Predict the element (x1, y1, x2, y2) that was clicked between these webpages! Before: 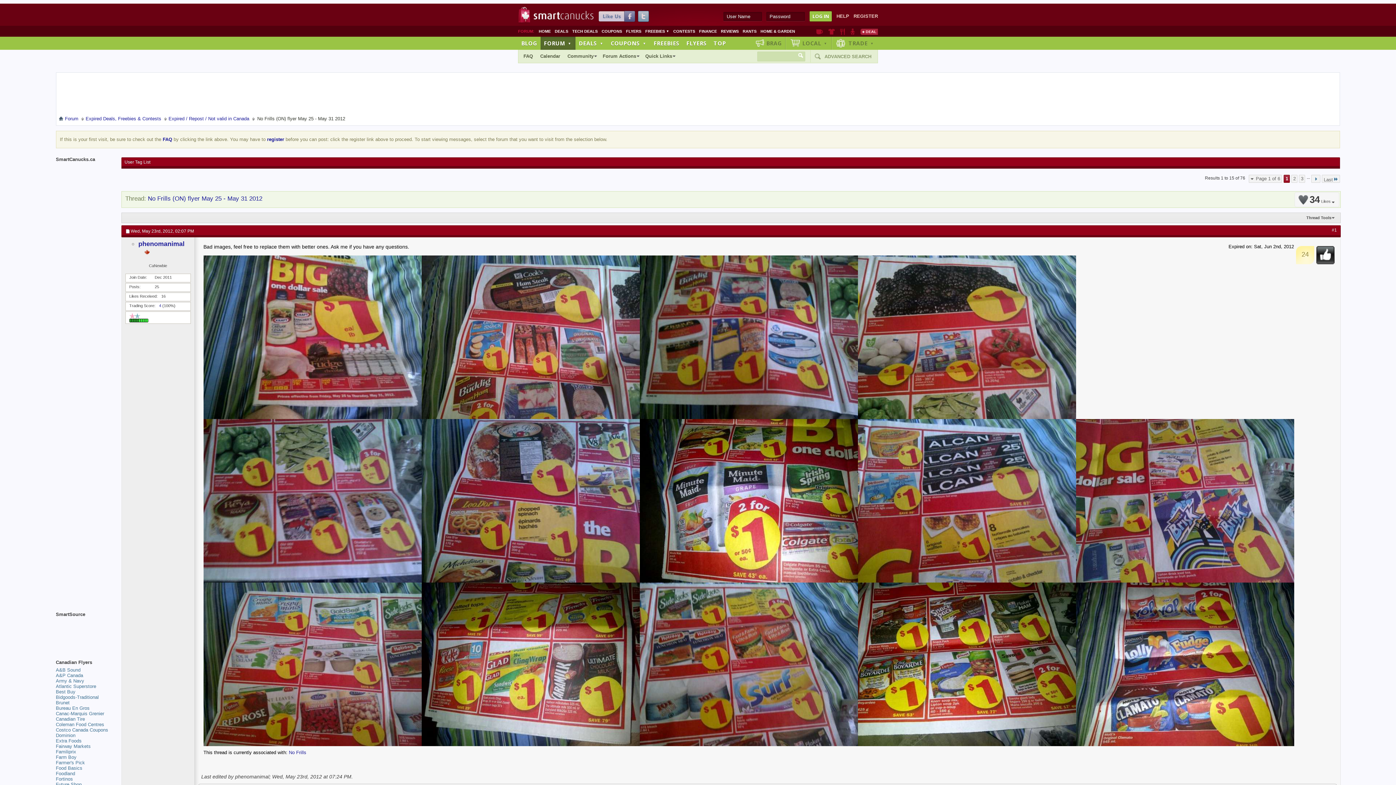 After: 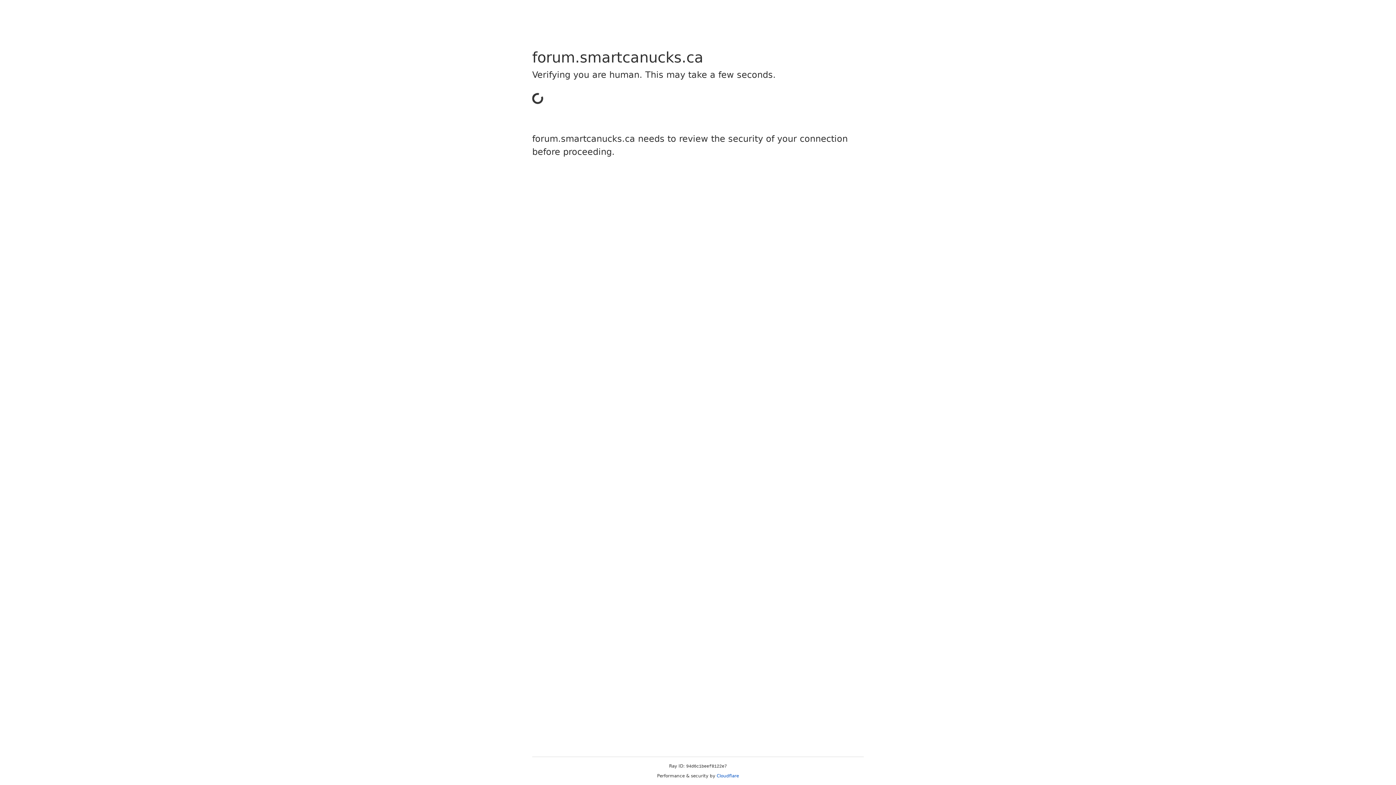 Action: bbox: (575, 36, 607, 49) label: DEALS 
▼